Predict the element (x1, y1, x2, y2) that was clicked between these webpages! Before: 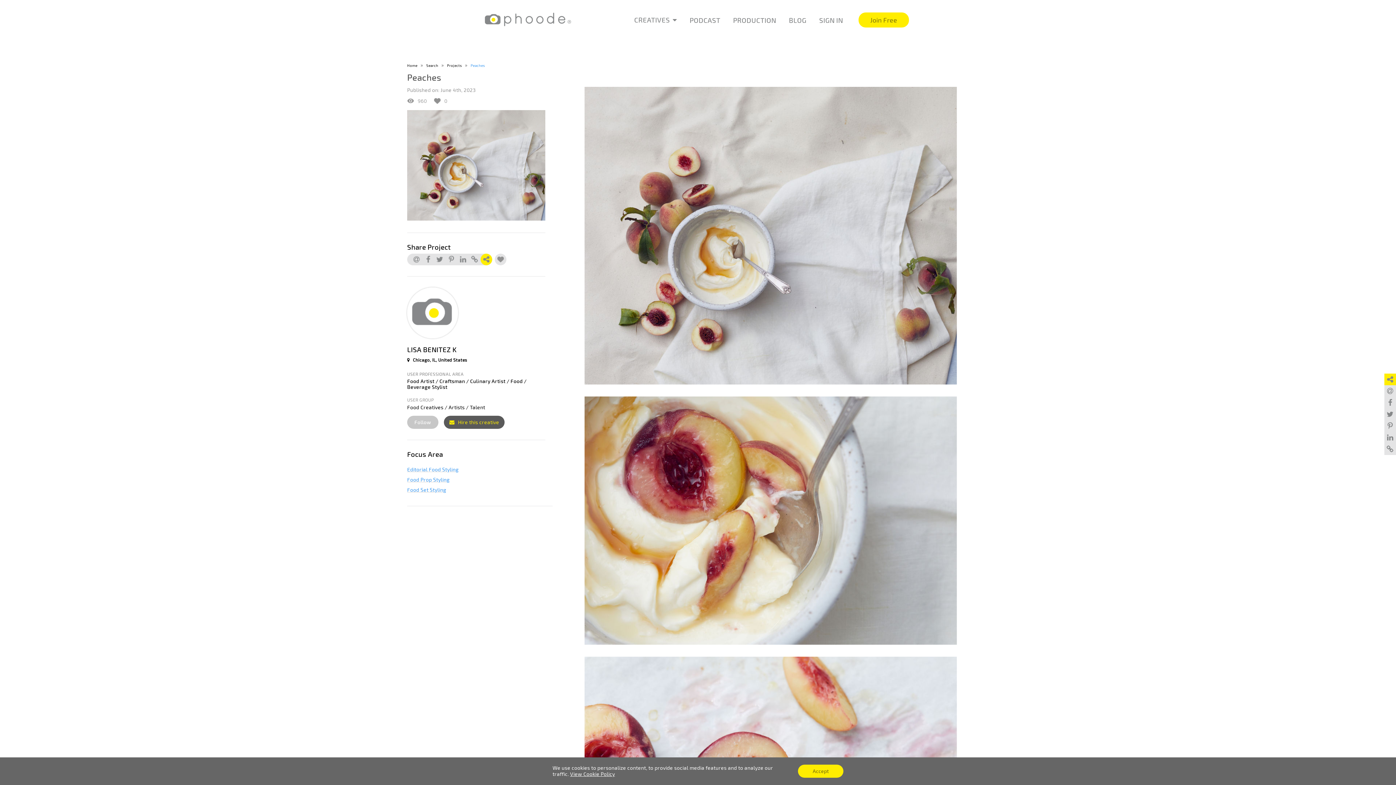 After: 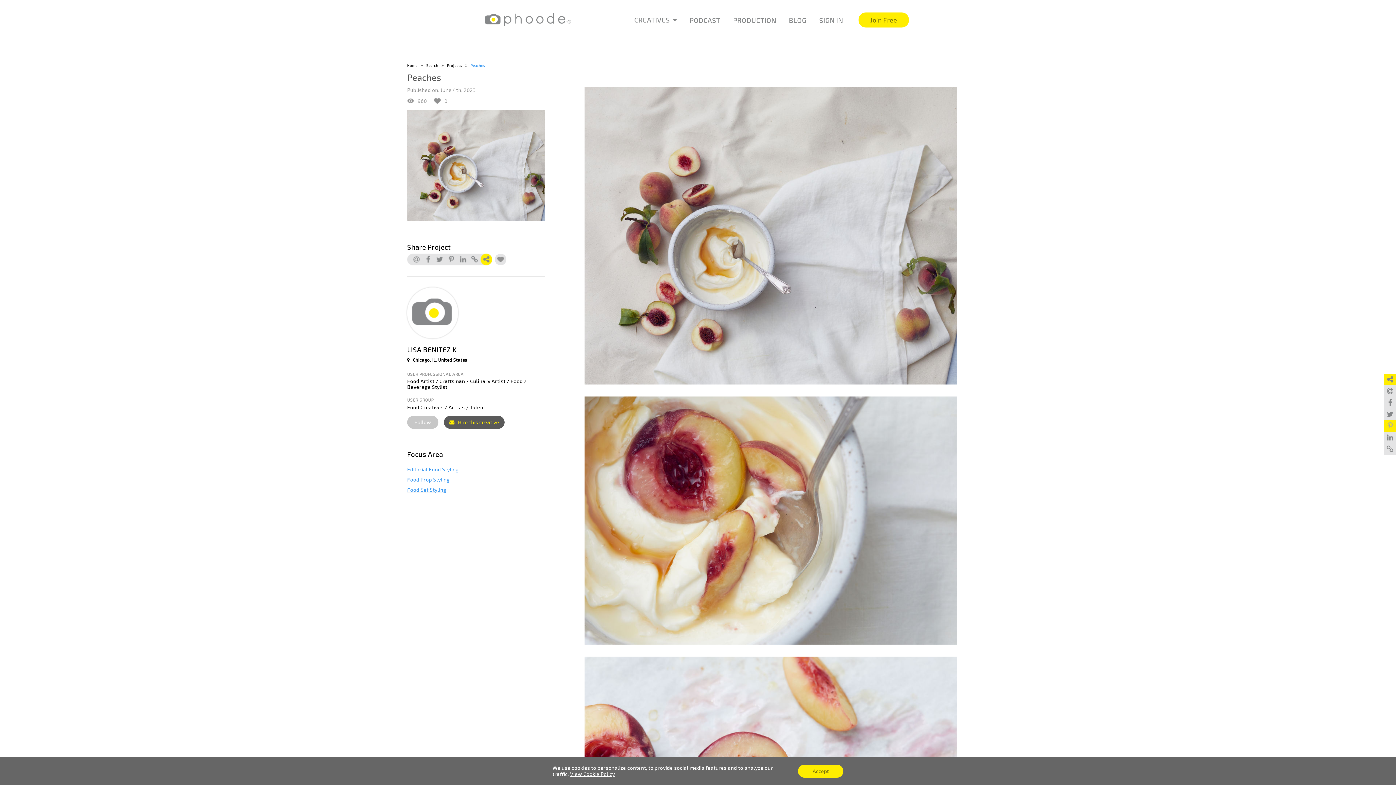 Action: bbox: (1384, 420, 1396, 432)